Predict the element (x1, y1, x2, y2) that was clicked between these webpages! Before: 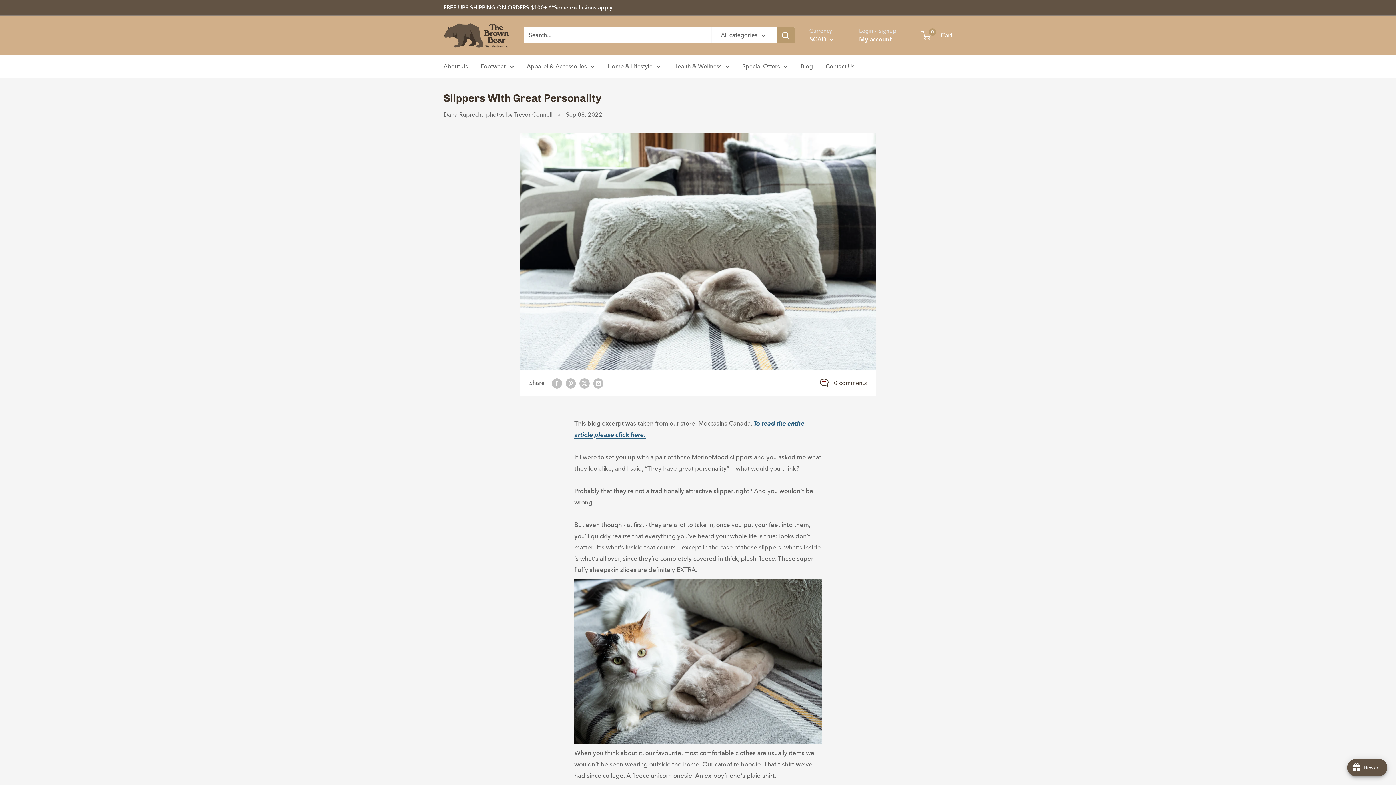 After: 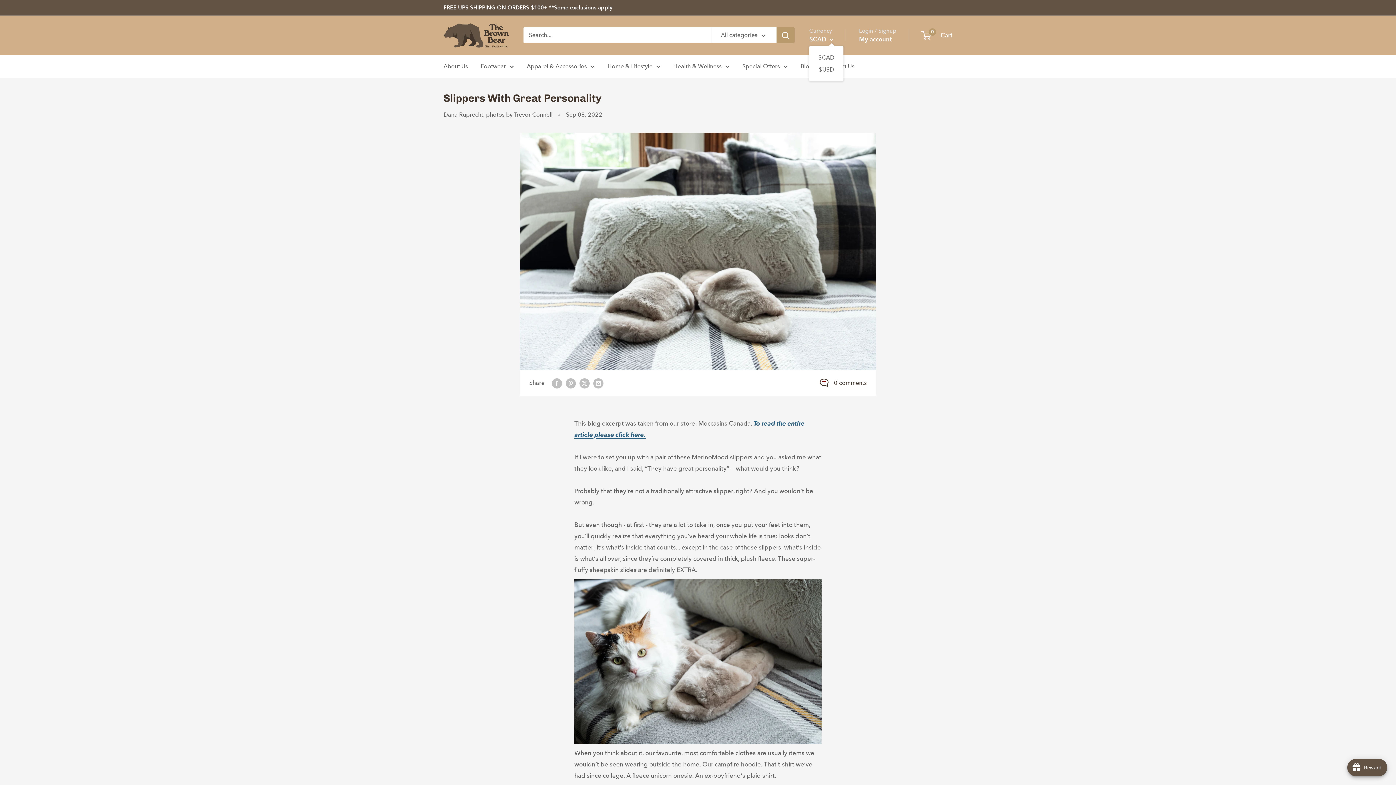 Action: label: Currency bbox: (809, 33, 833, 44)